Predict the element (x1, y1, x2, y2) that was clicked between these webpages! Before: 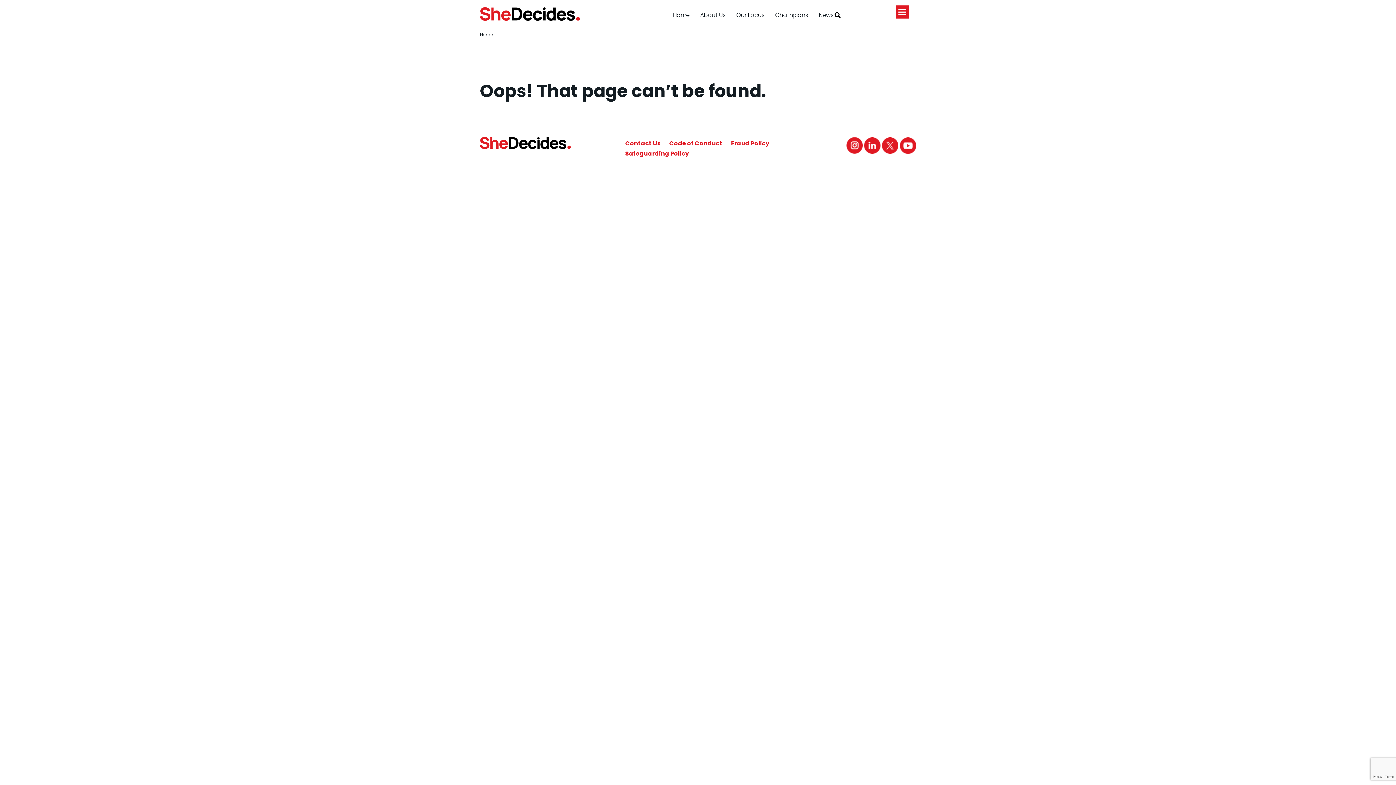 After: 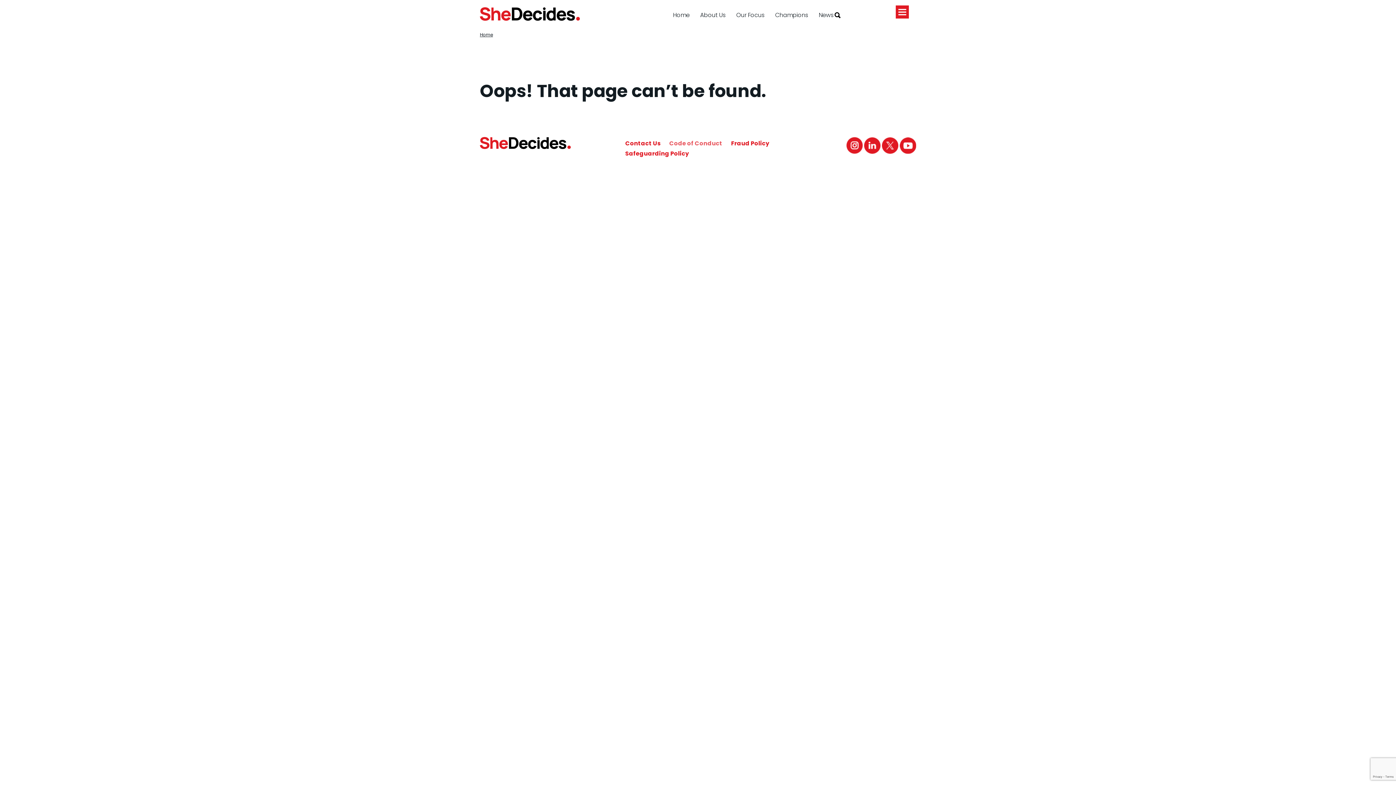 Action: bbox: (669, 139, 722, 147) label: Code of Conduct